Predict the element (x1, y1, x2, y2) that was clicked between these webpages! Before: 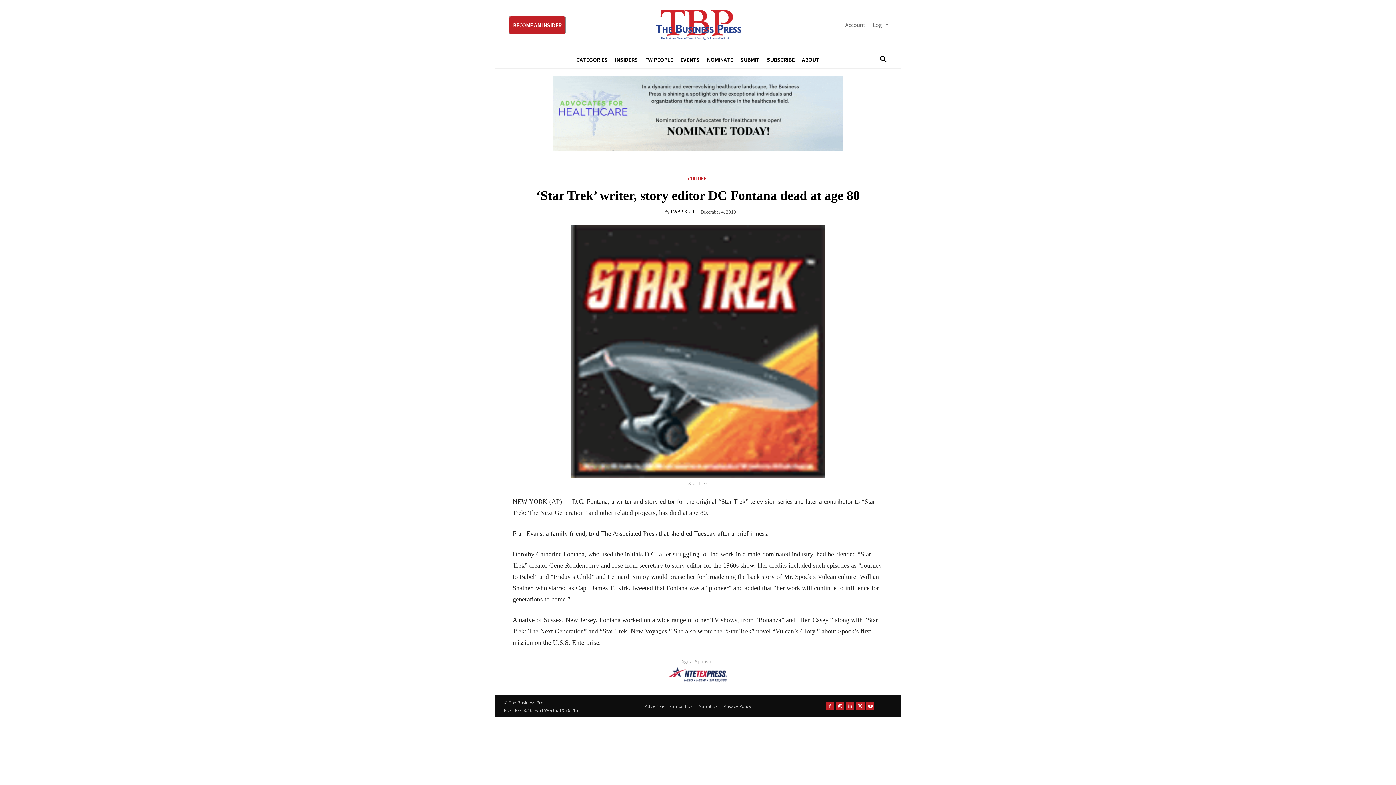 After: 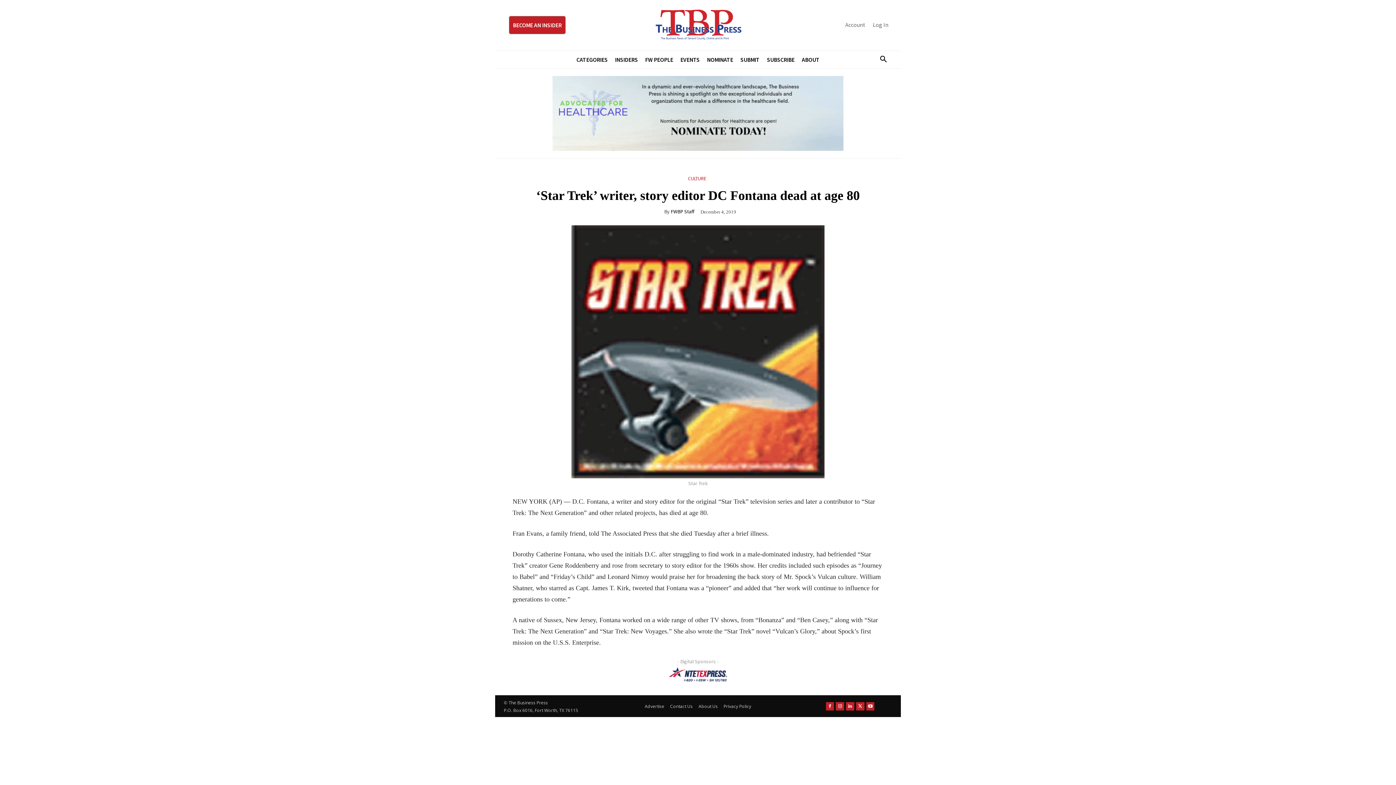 Action: label: healthcare-nomination bbox: (504, 75, 892, 150)